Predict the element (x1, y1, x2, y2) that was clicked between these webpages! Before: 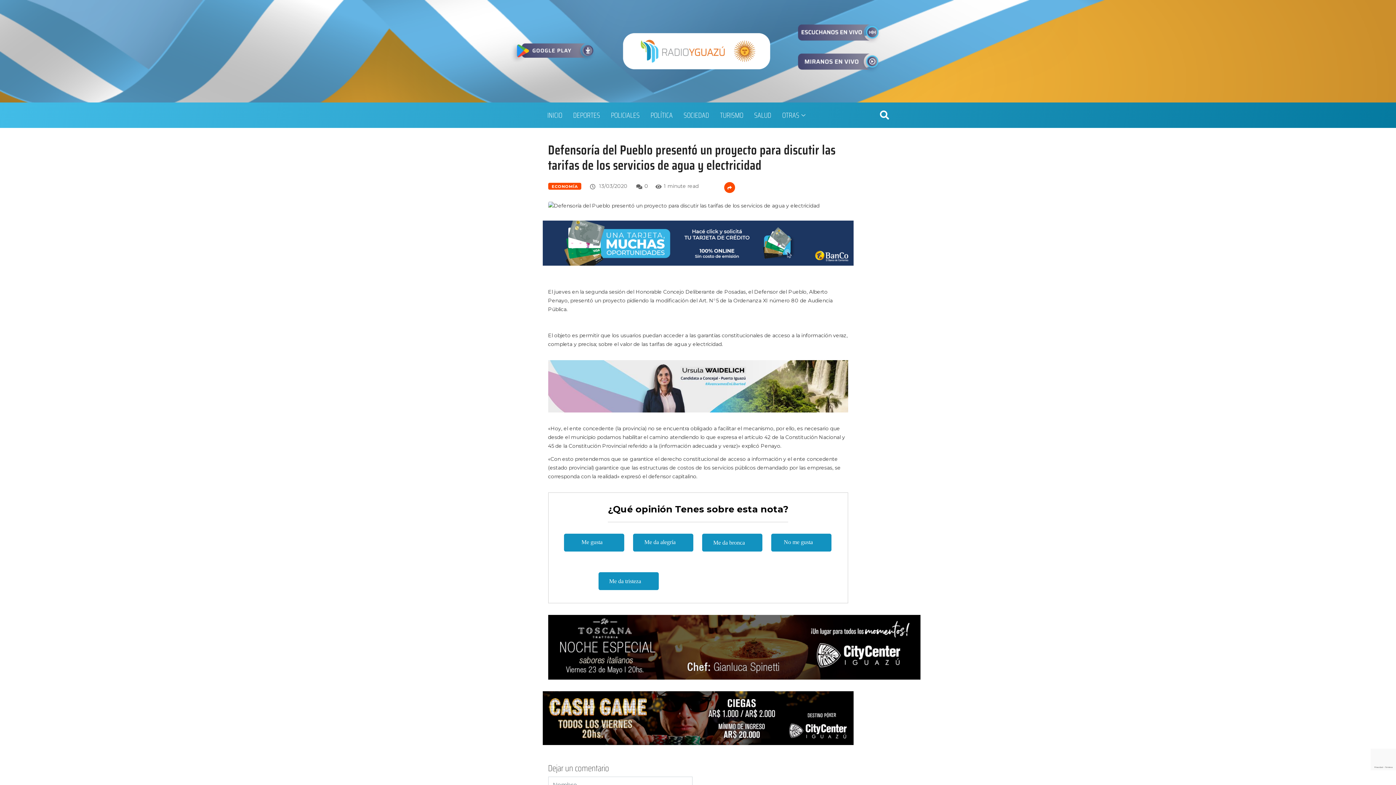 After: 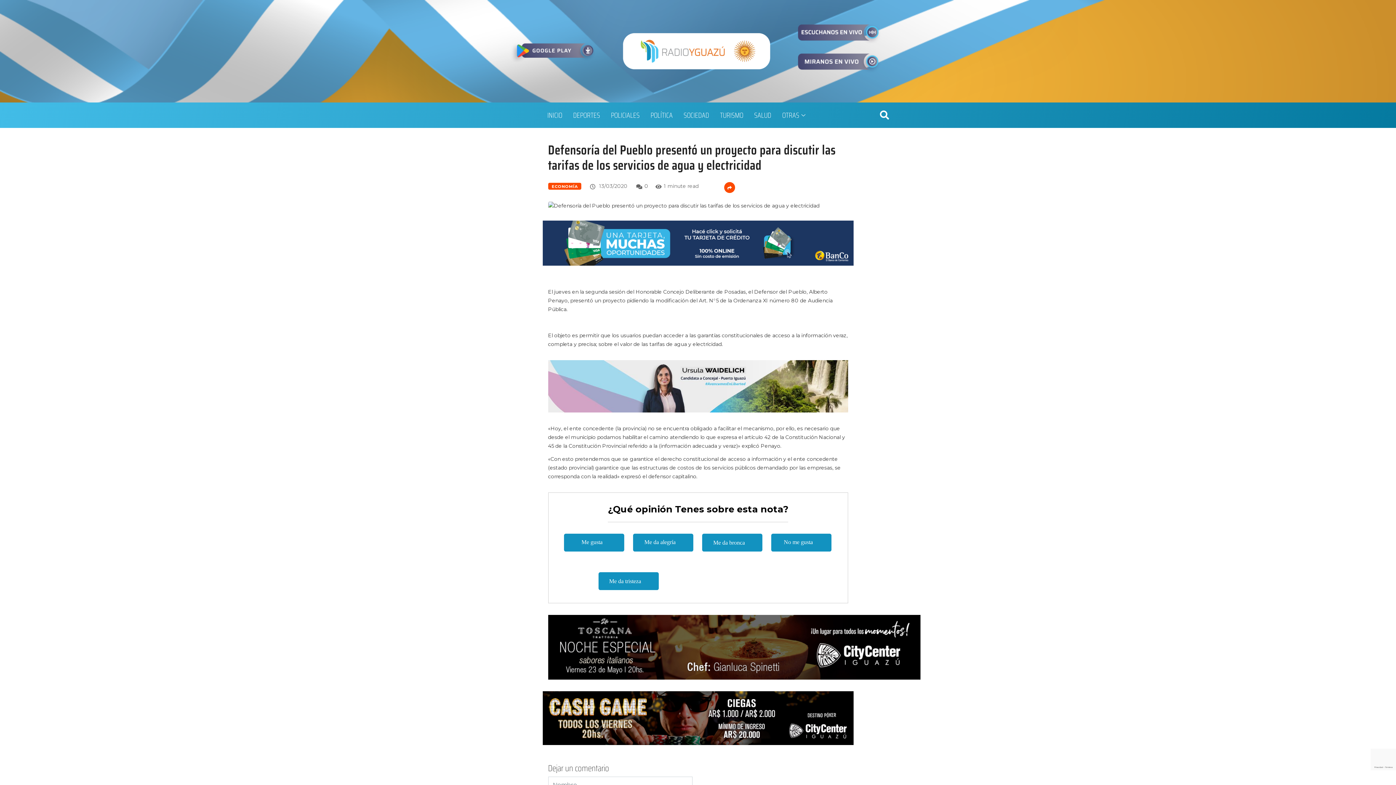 Action: bbox: (798, 50, 882, 72)